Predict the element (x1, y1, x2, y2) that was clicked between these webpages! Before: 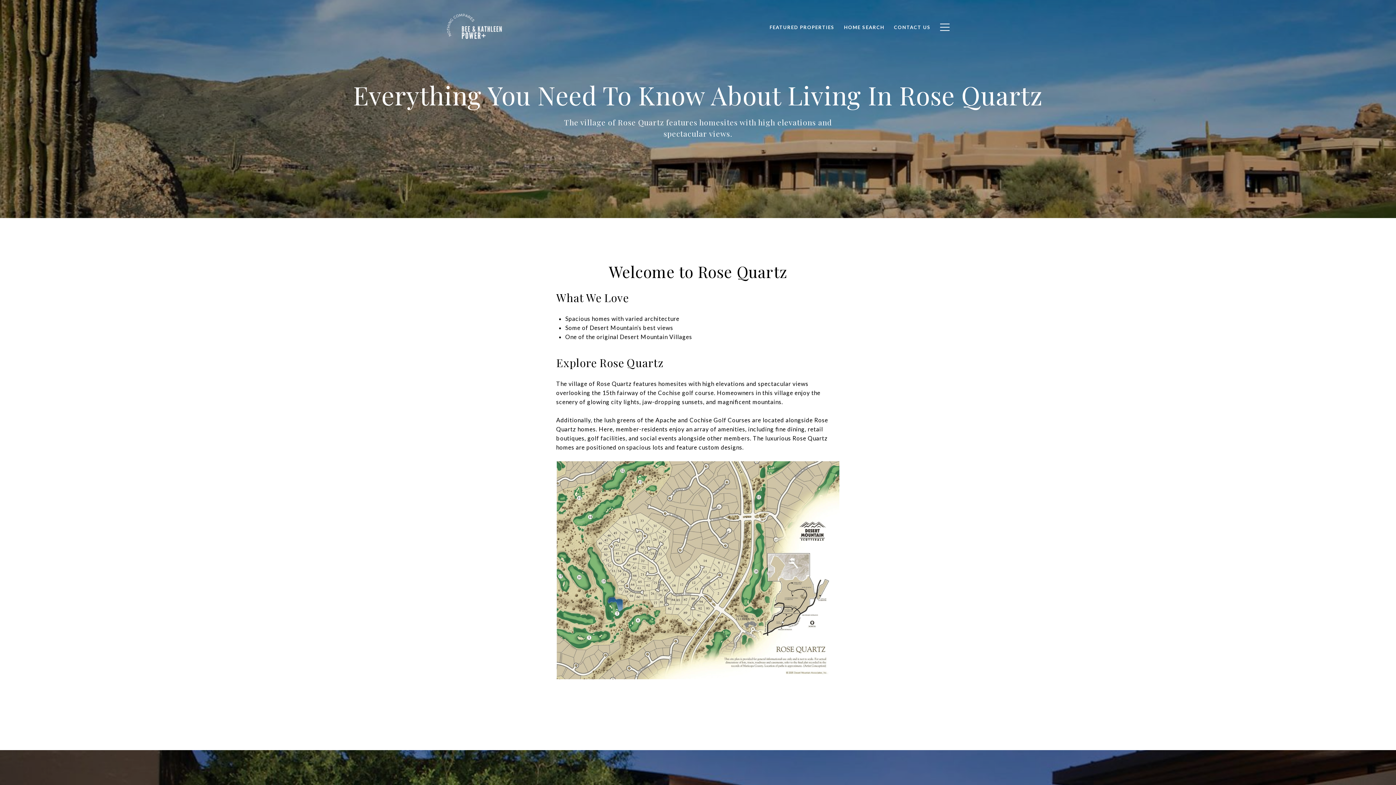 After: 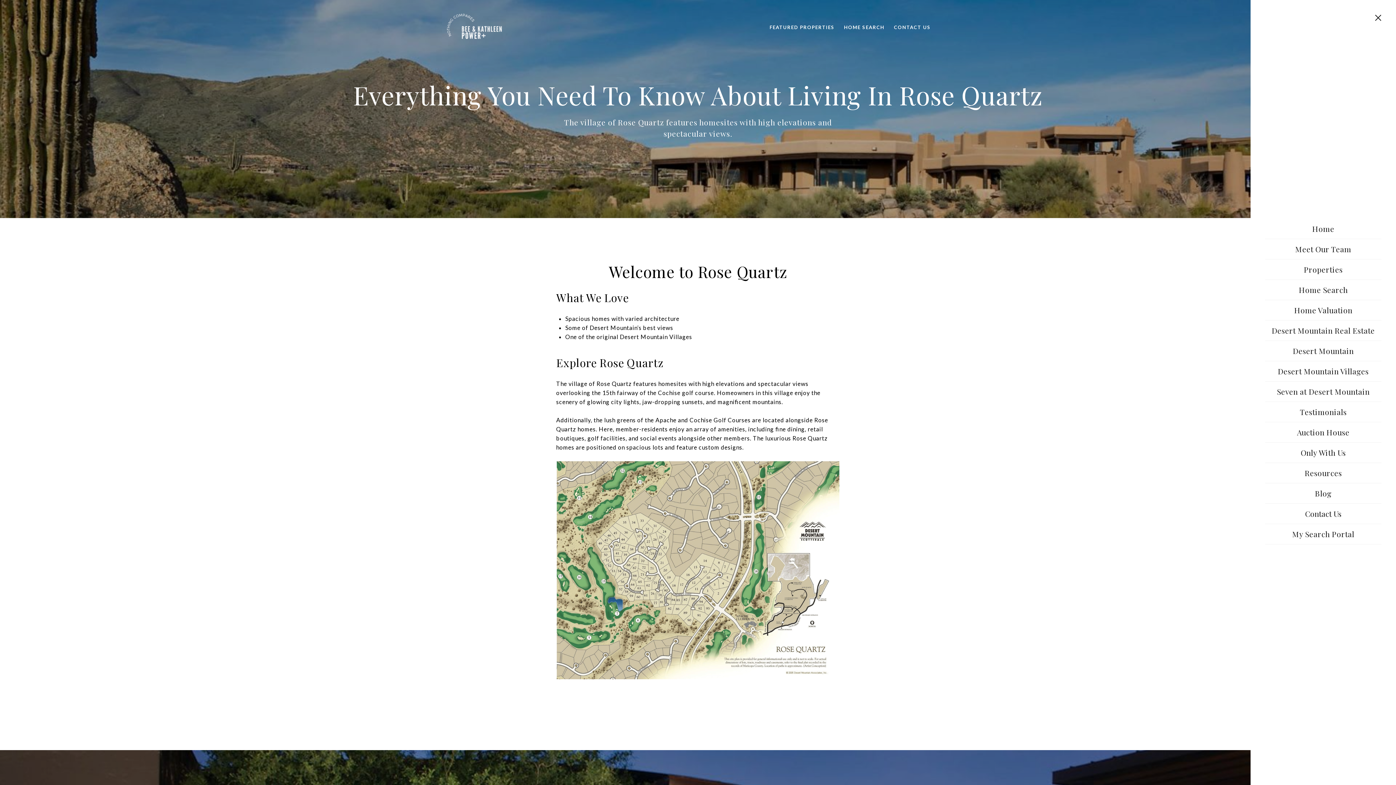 Action: bbox: (935, 16, 954, 37)